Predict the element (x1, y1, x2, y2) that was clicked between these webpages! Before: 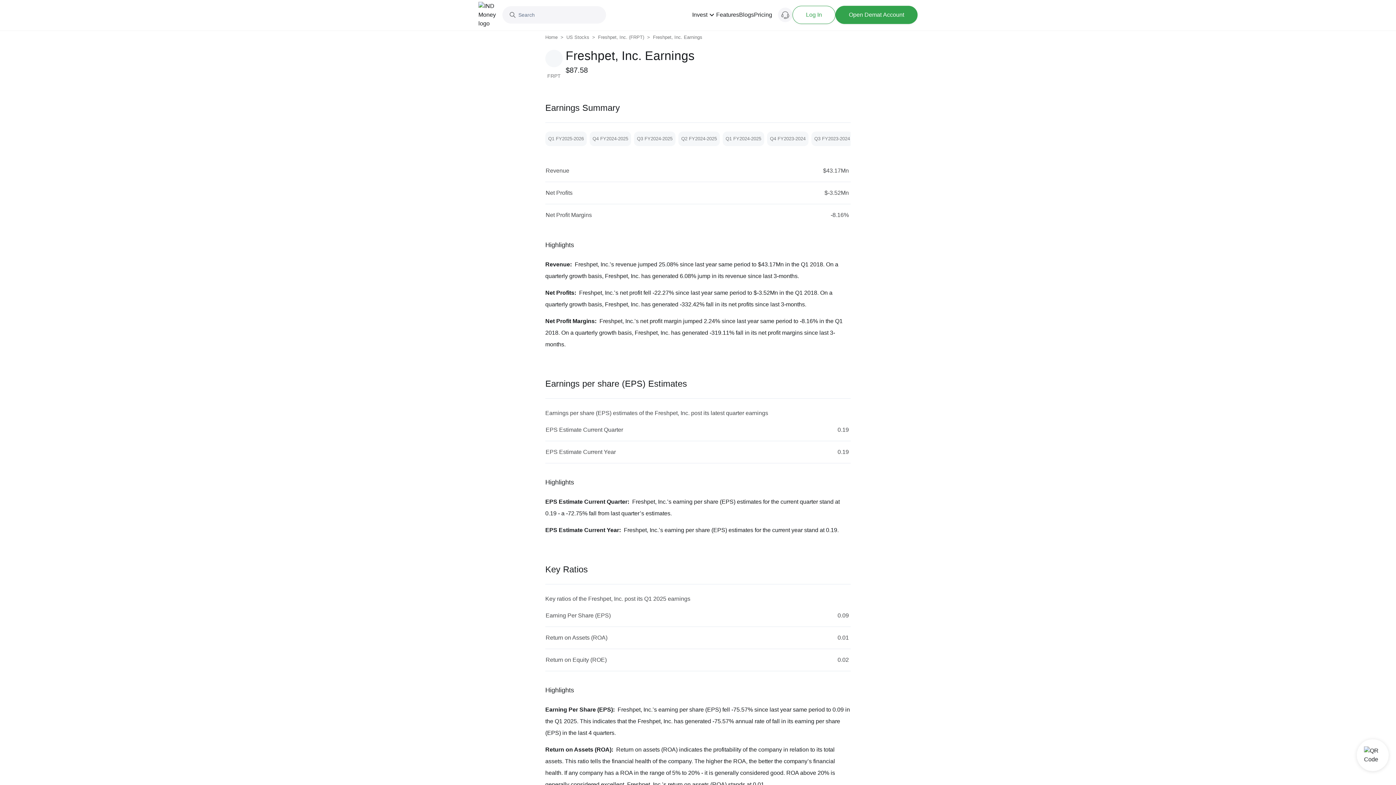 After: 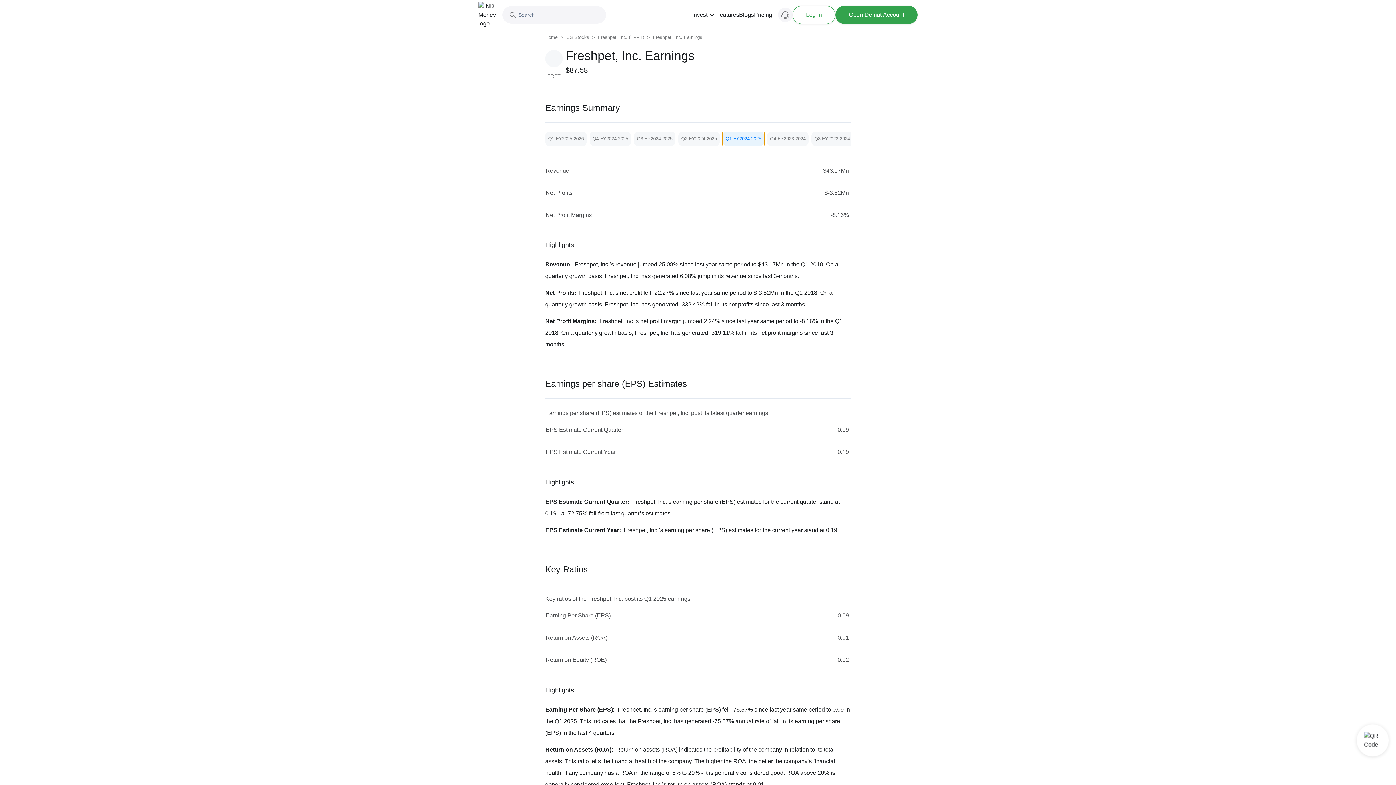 Action: label: Q1 FY2024-2025 bbox: (722, 131, 764, 146)